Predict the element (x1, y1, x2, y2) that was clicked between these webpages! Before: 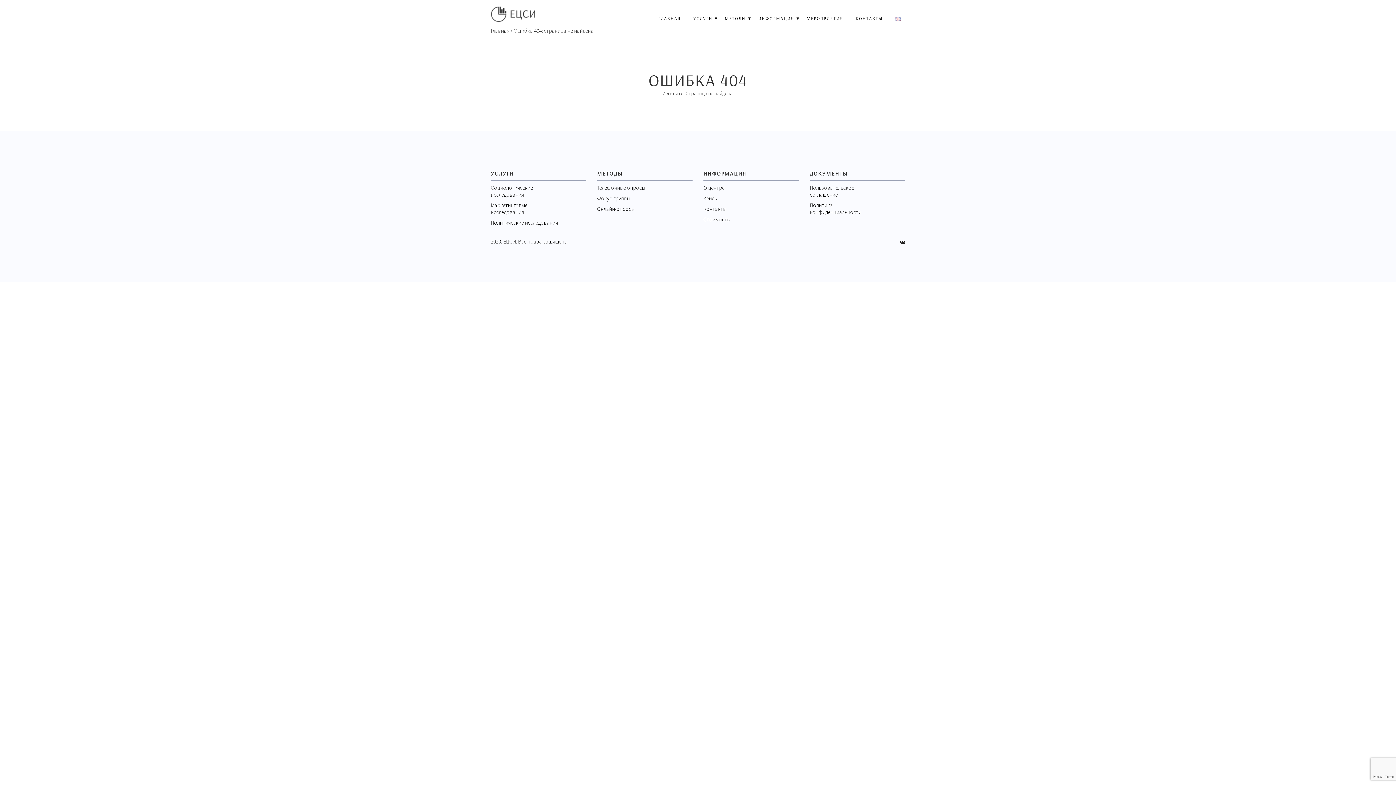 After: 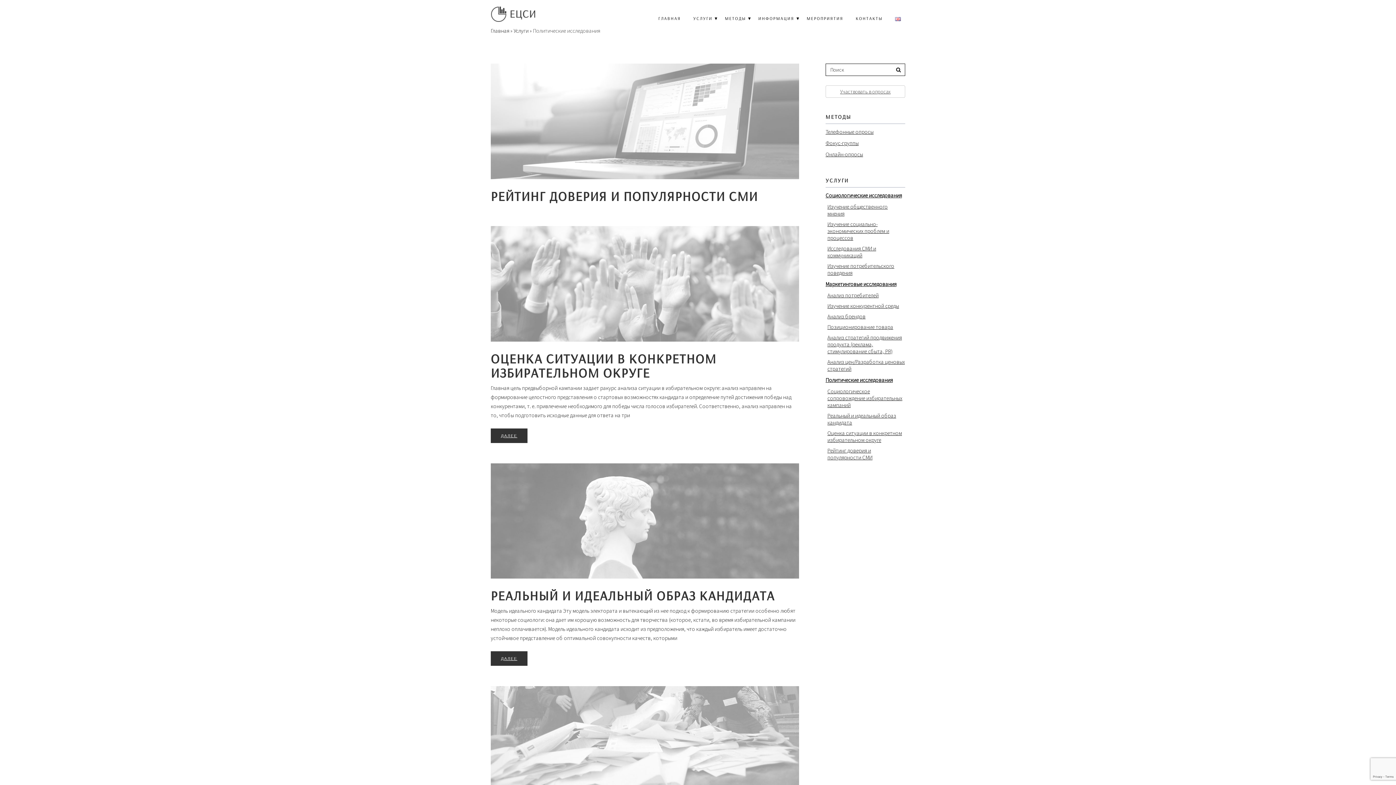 Action: bbox: (490, 219, 558, 226) label: Политические исследования